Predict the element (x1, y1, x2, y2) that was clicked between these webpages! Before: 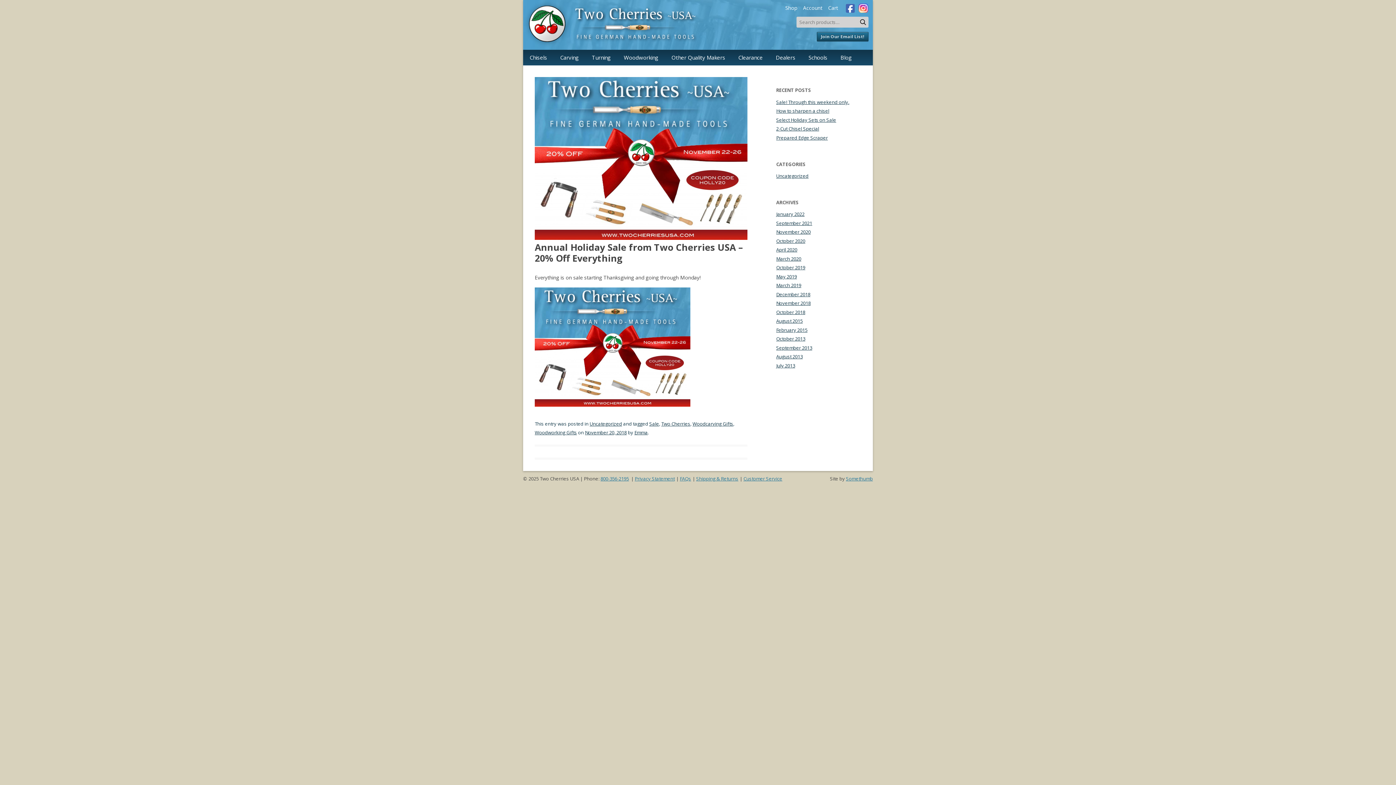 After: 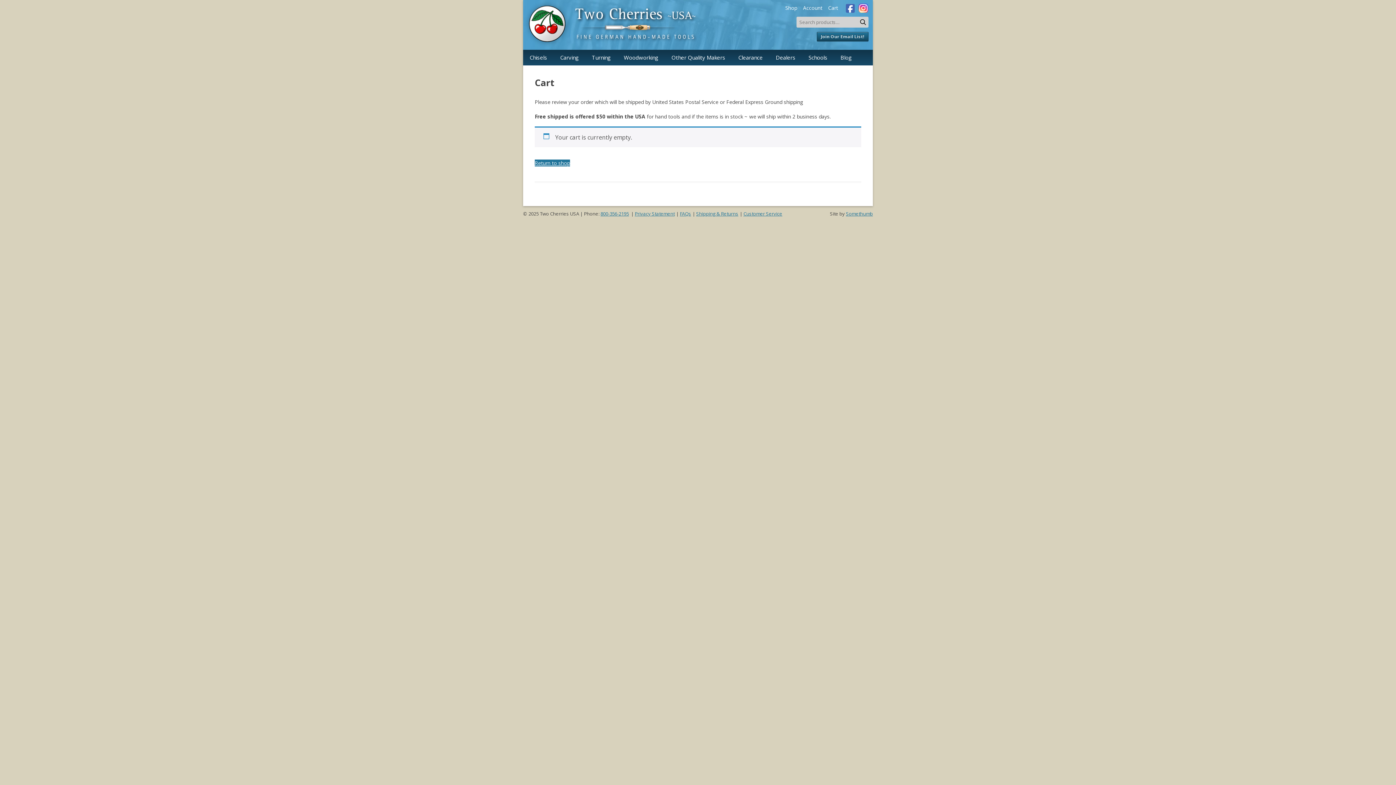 Action: label: Cart bbox: (825, 3, 841, 12)